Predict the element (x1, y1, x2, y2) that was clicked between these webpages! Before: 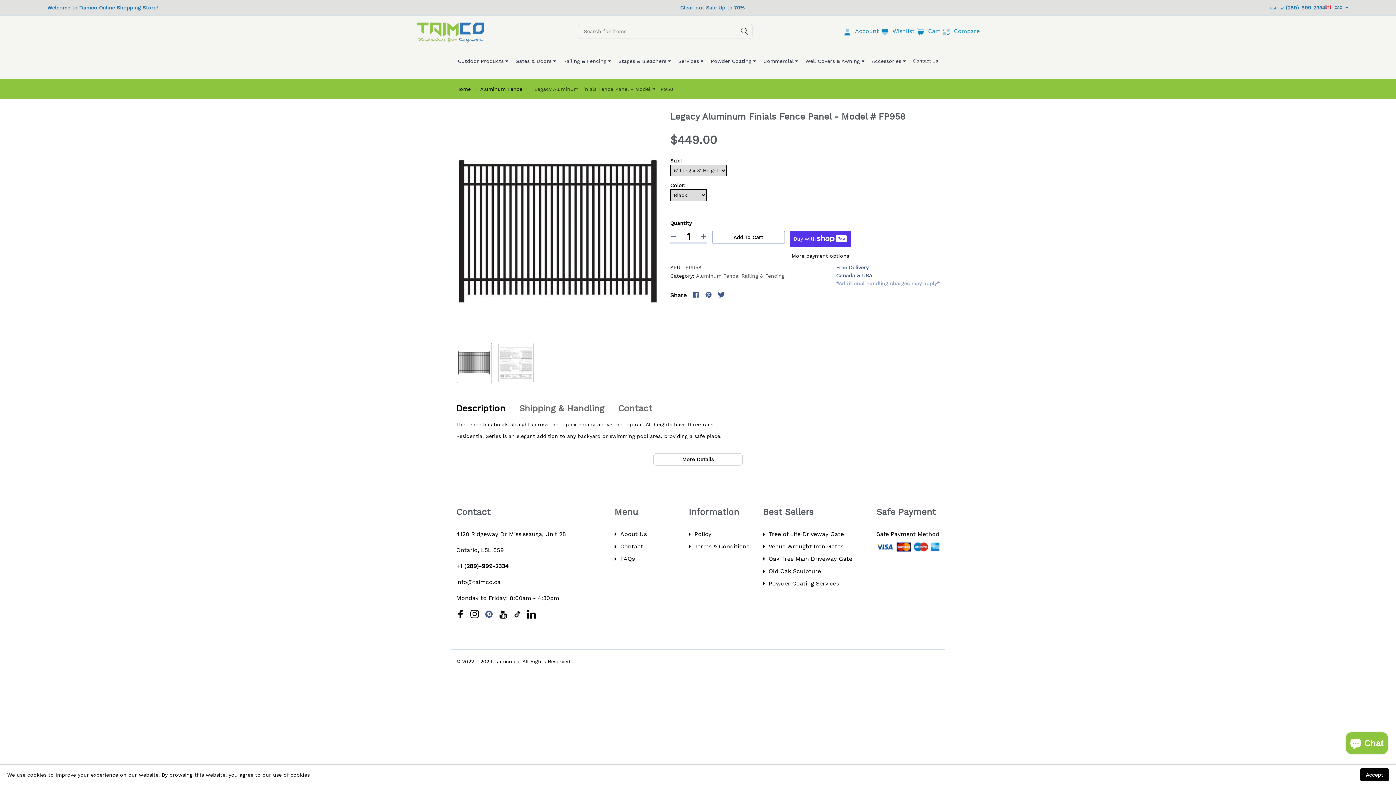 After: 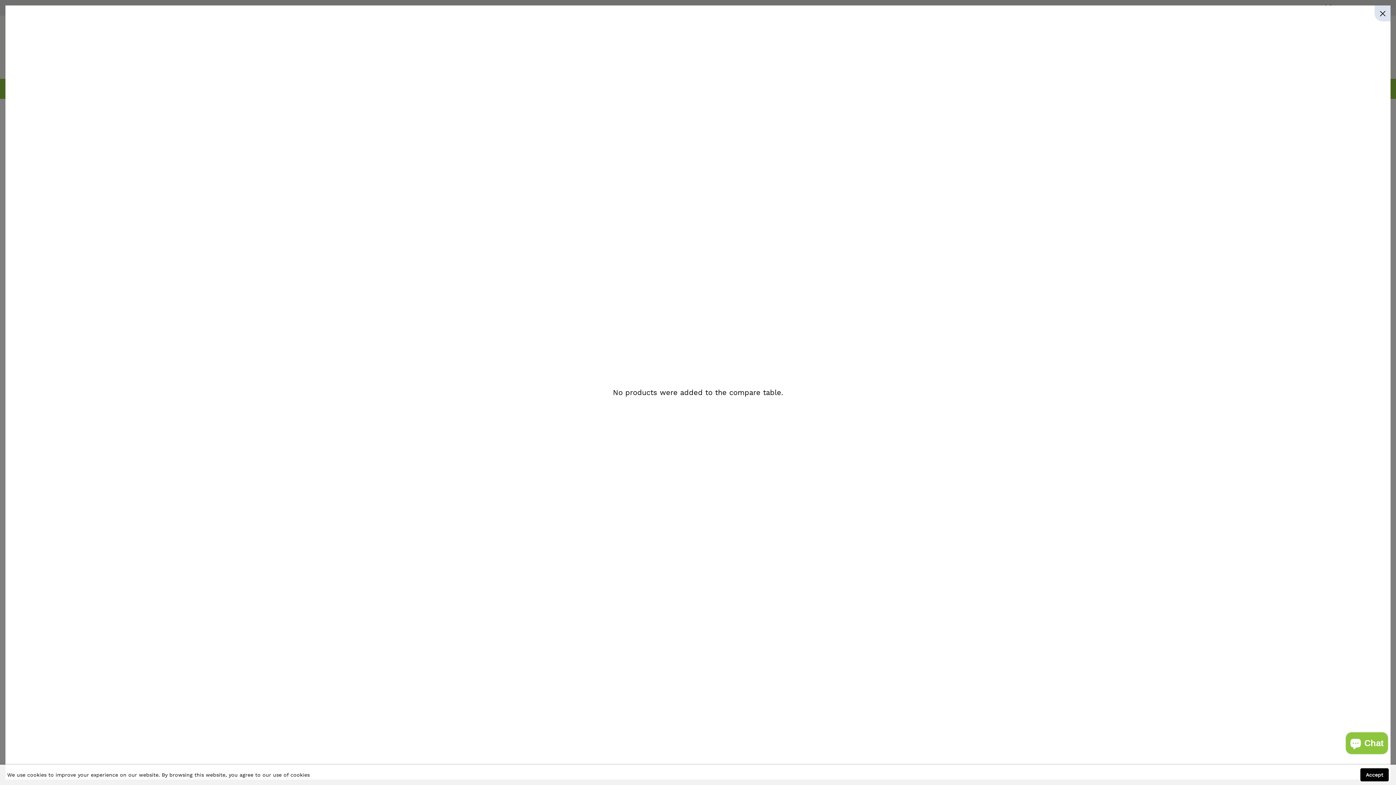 Action: label:   bbox: (942, 28, 952, 34)